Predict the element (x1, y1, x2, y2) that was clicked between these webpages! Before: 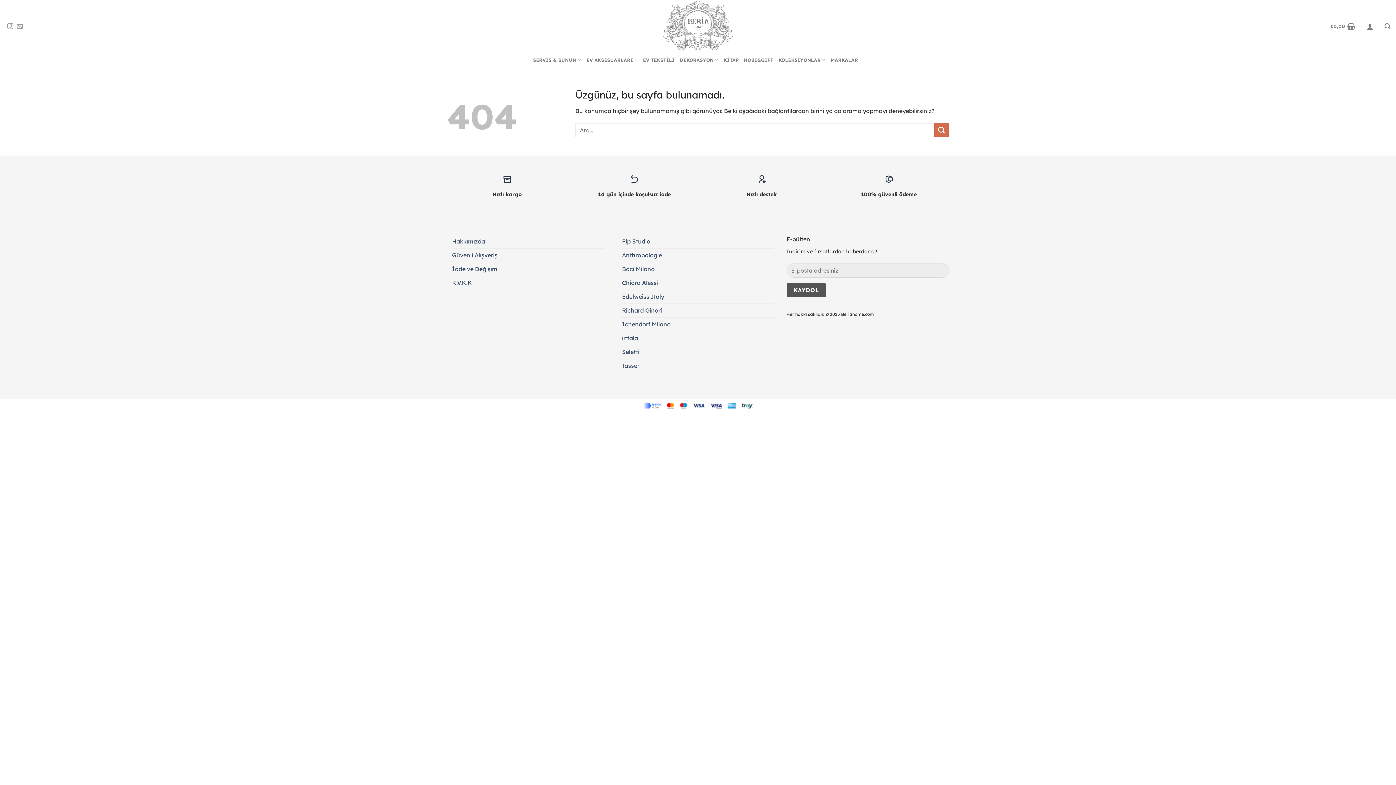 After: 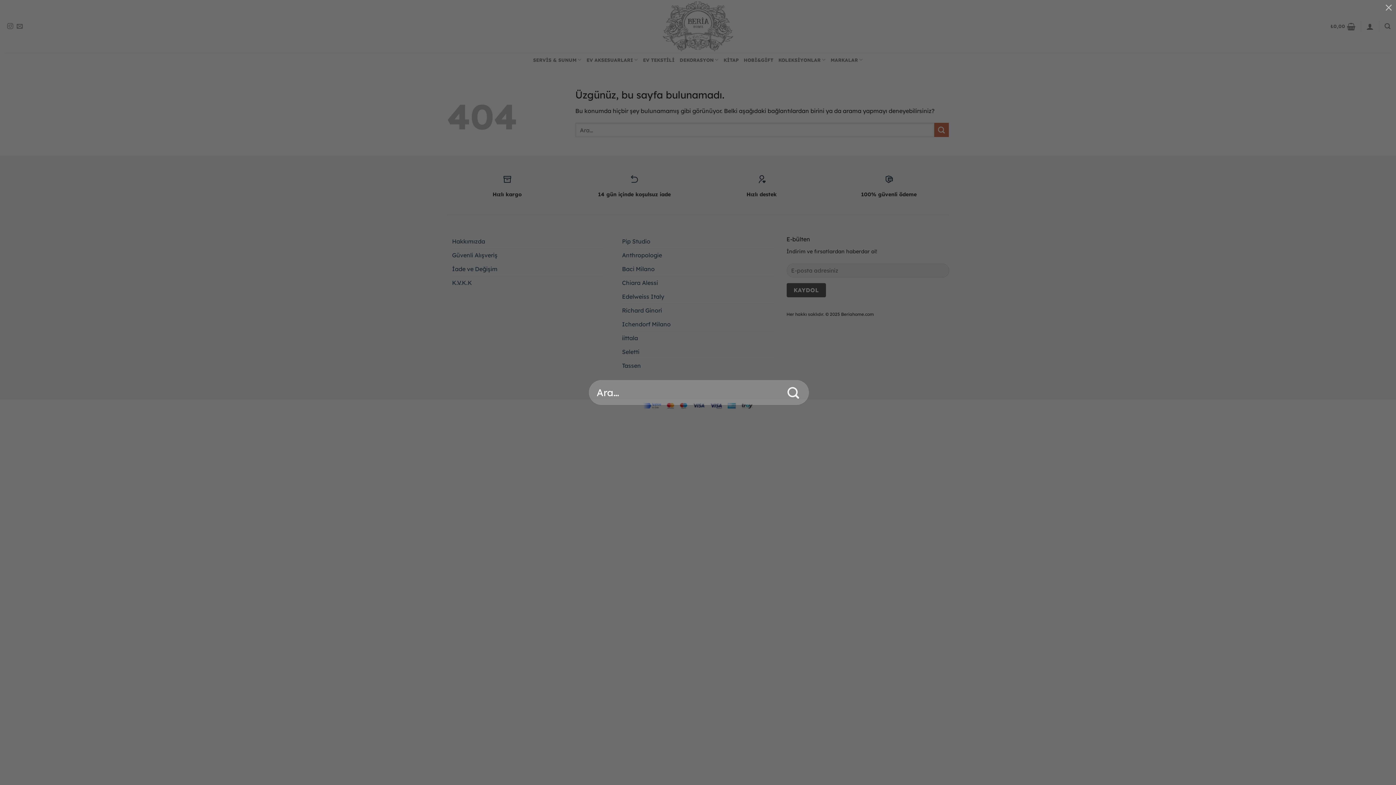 Action: label: Ara bbox: (1384, 19, 1390, 33)